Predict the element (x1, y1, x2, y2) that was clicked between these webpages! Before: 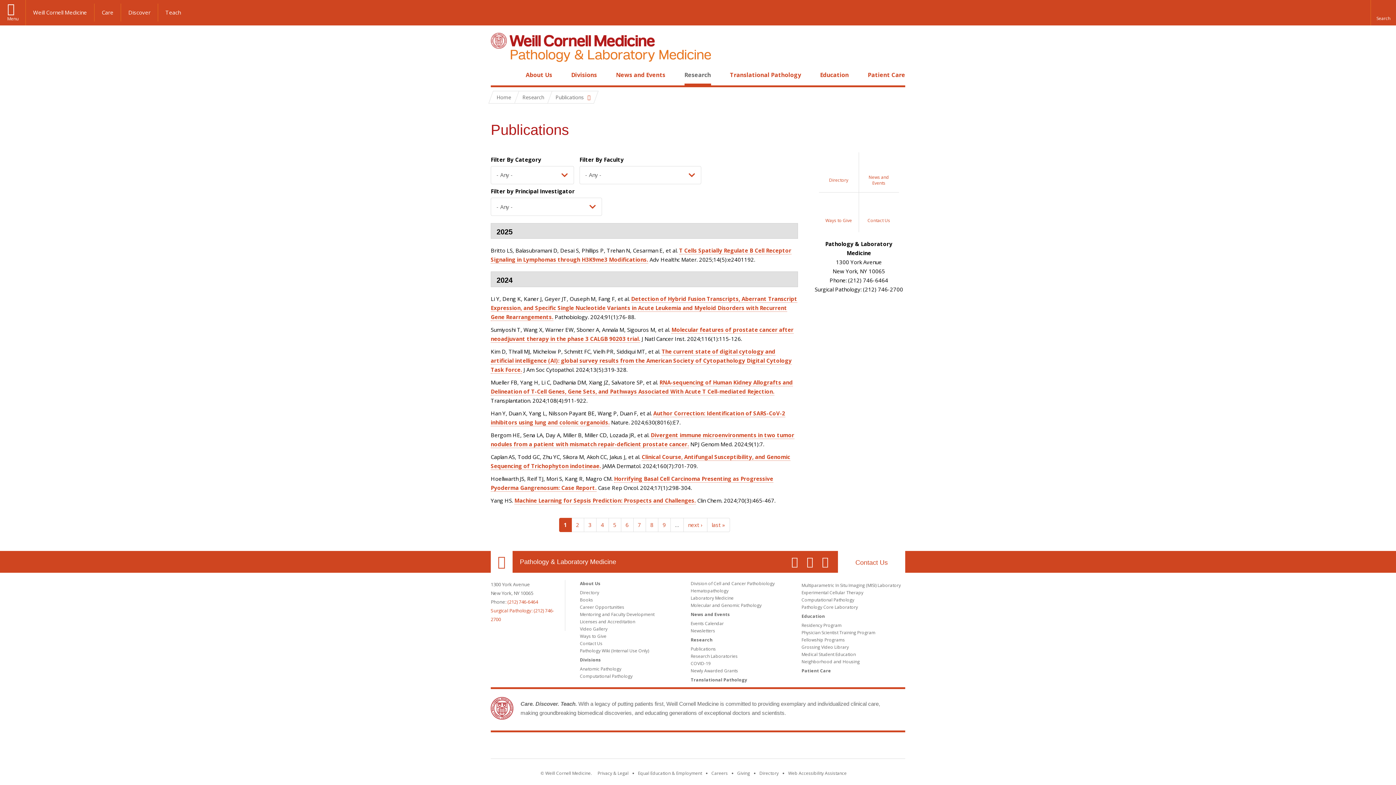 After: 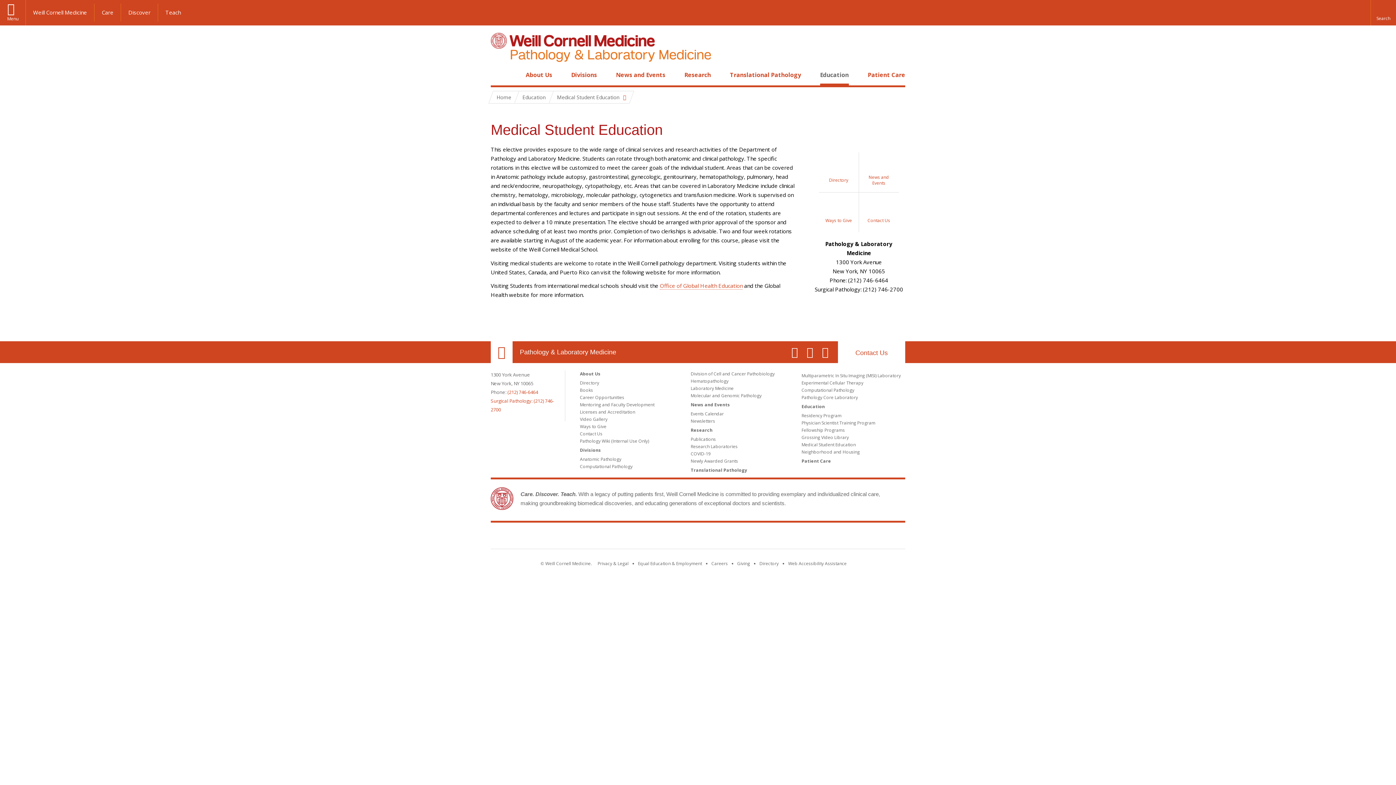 Action: bbox: (801, 651, 856, 657) label: Medical Student Education